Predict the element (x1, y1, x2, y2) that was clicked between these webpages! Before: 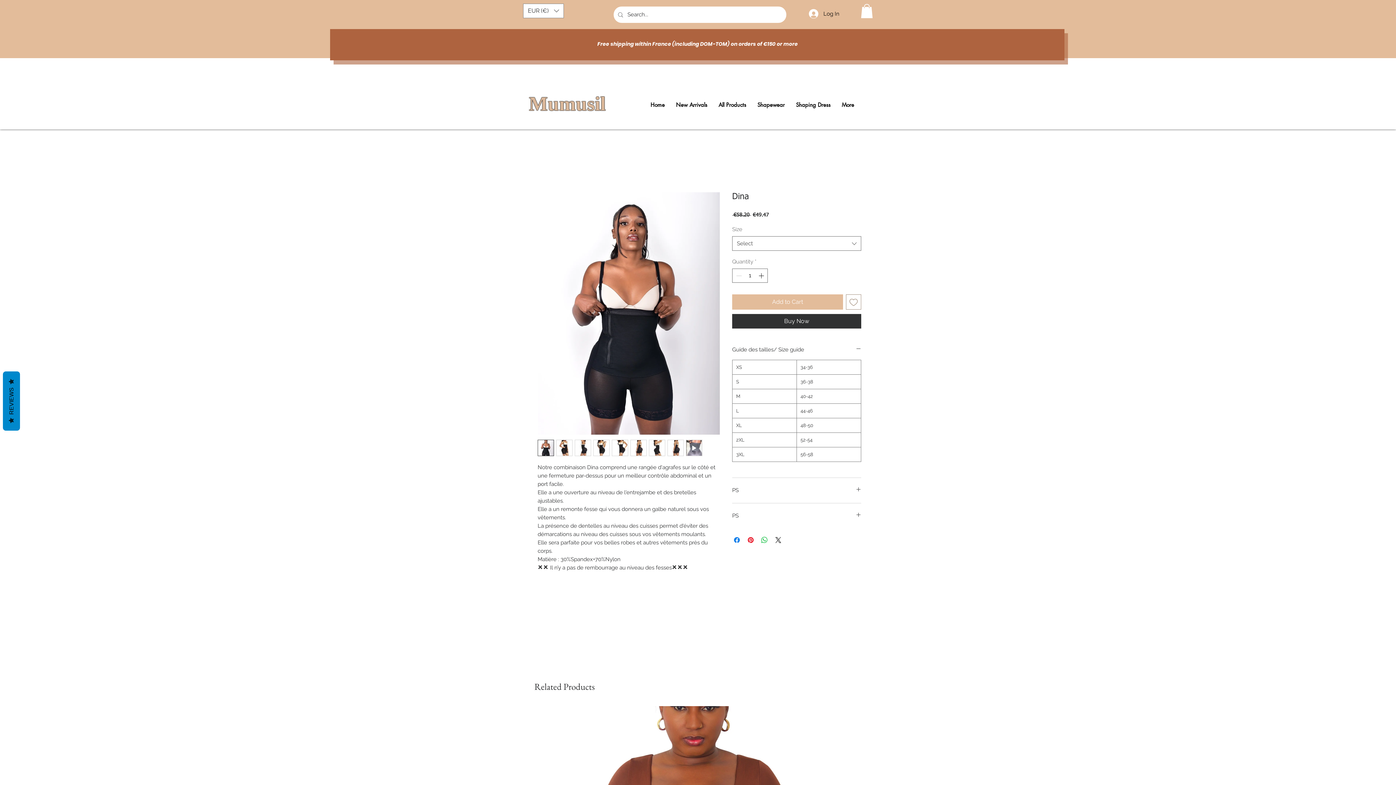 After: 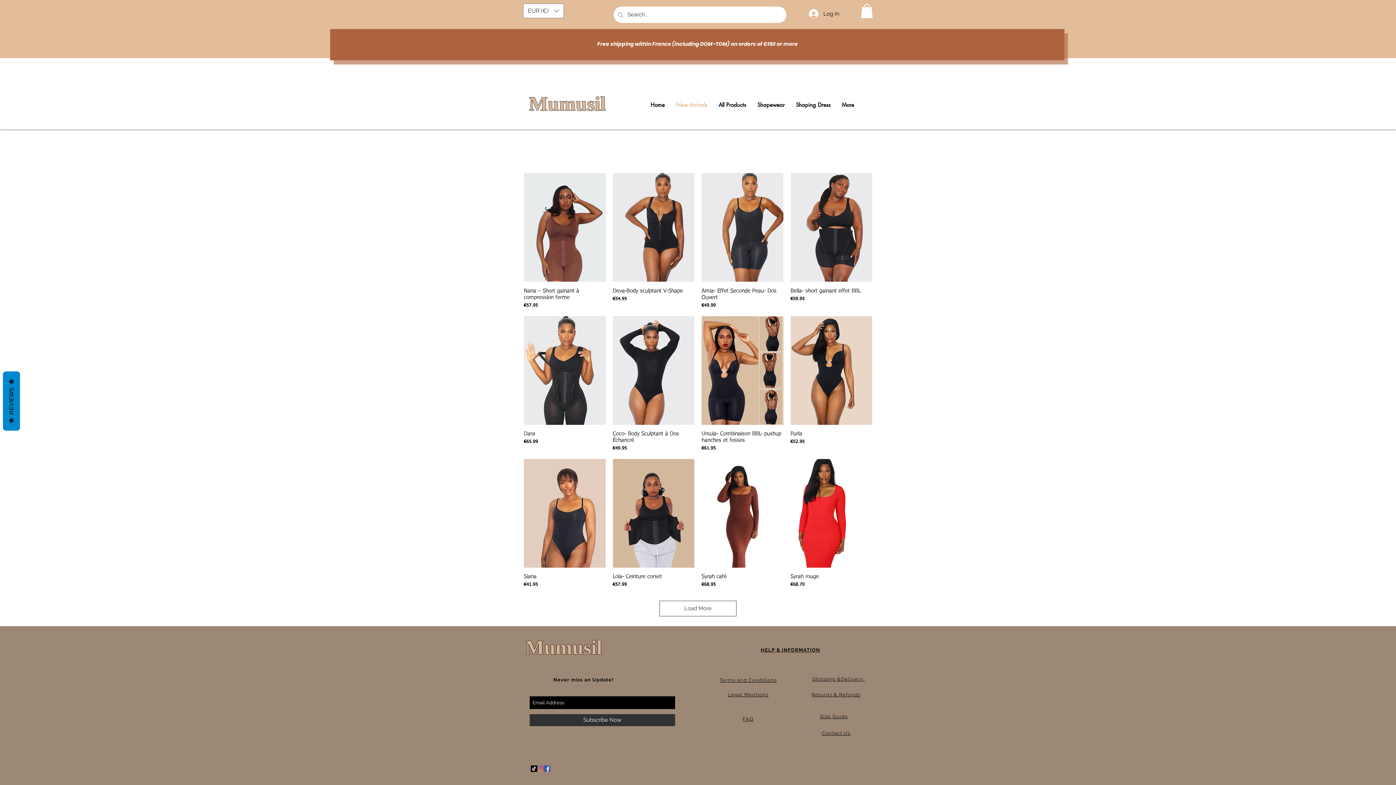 Action: label: New Arrivals bbox: (670, 92, 712, 117)